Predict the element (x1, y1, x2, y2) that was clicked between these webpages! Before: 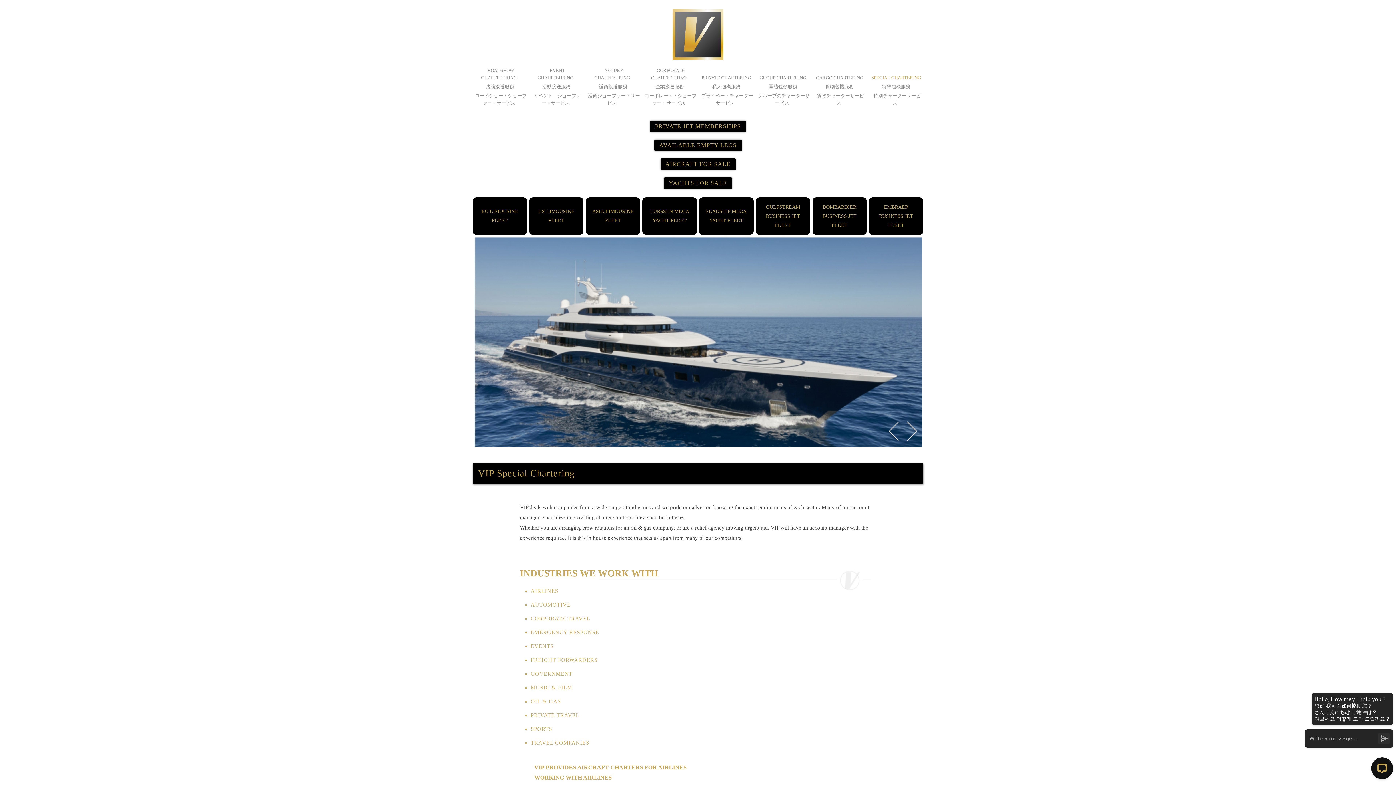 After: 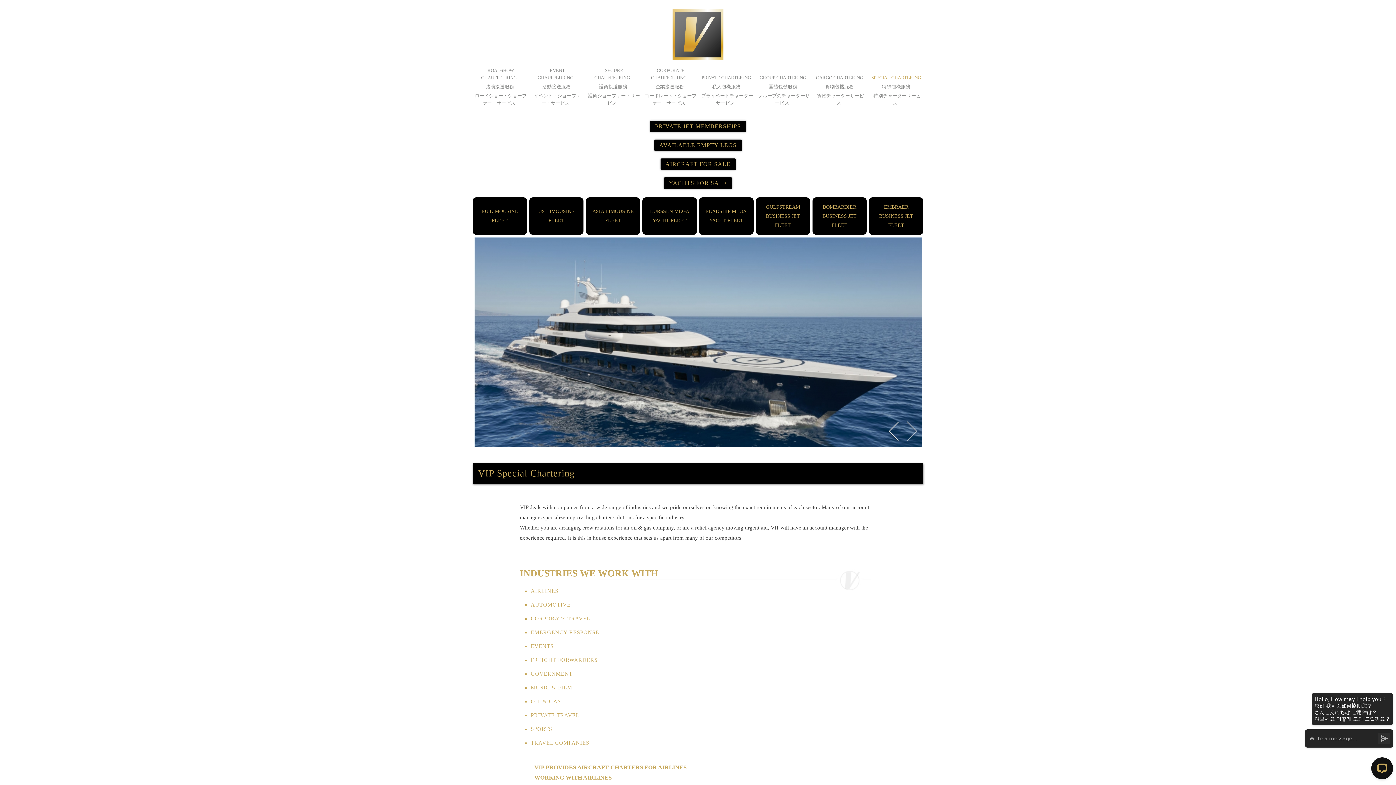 Action: bbox: (887, 419, 900, 443) label: Previous